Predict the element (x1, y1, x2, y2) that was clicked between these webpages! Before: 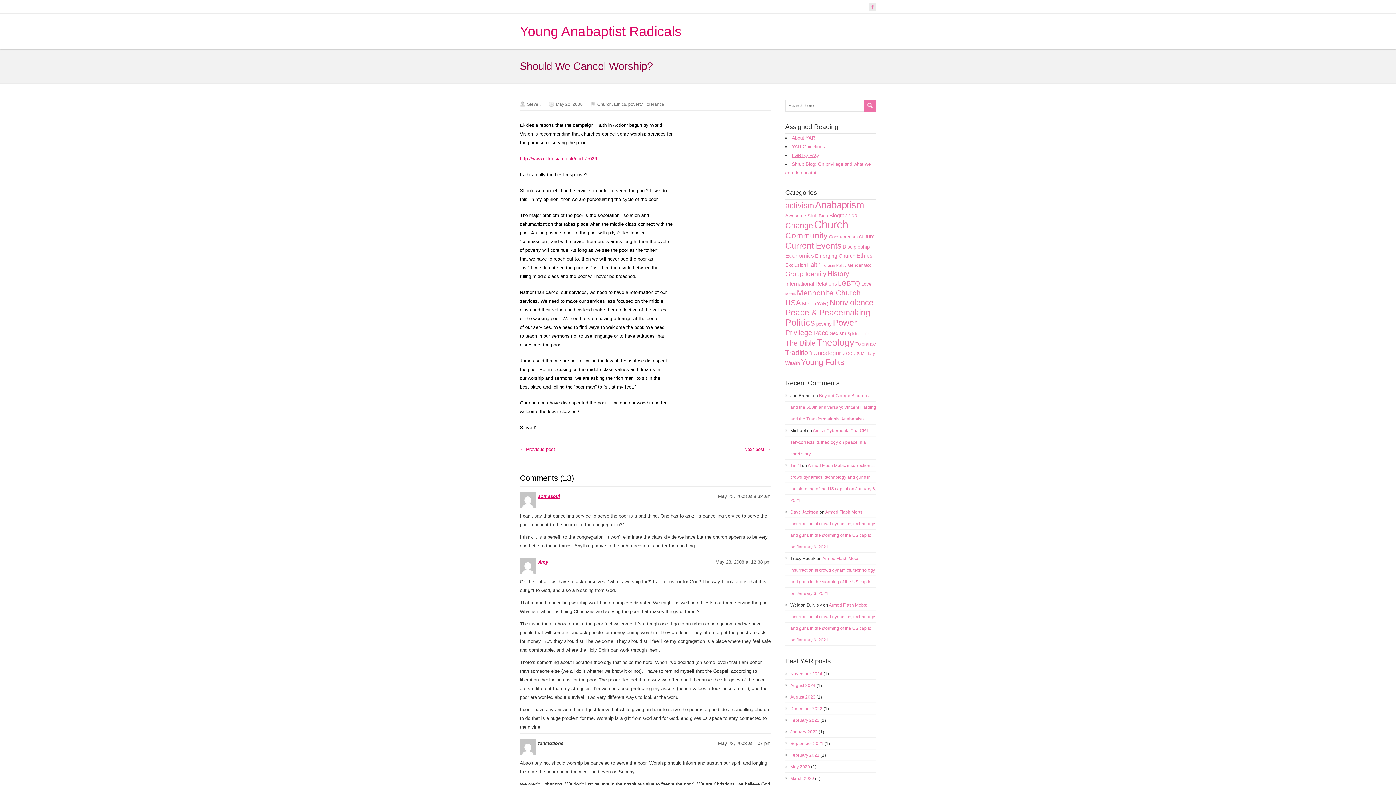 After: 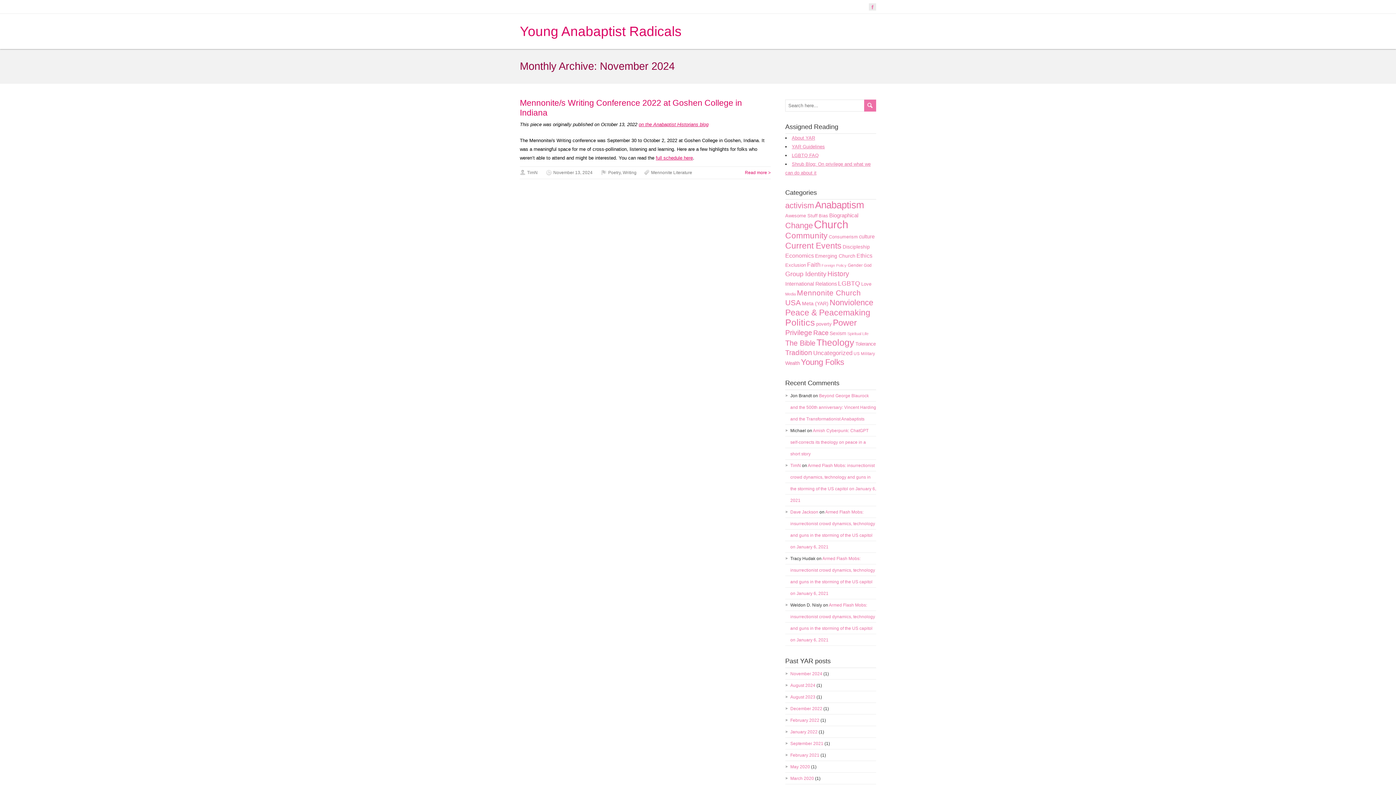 Action: label: November 2024 bbox: (790, 671, 822, 676)